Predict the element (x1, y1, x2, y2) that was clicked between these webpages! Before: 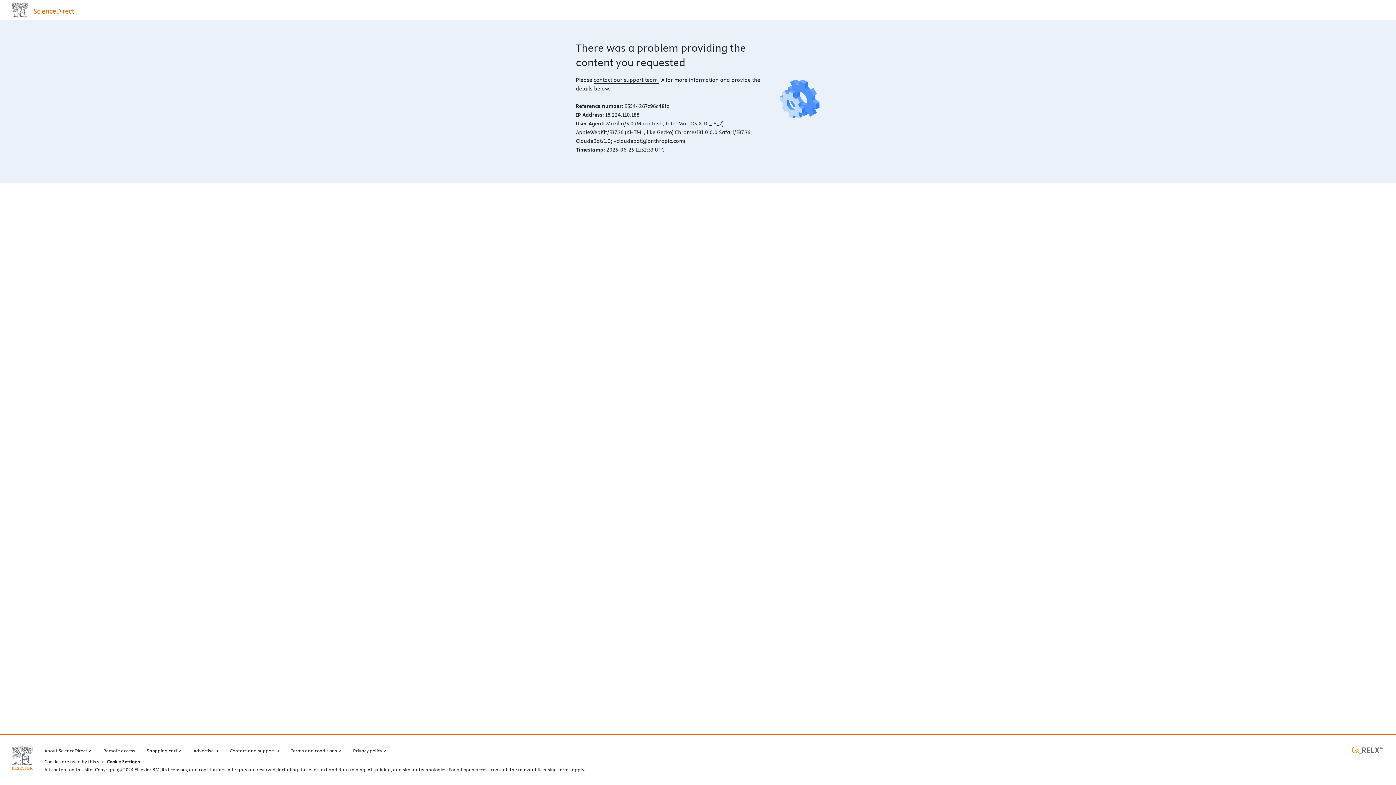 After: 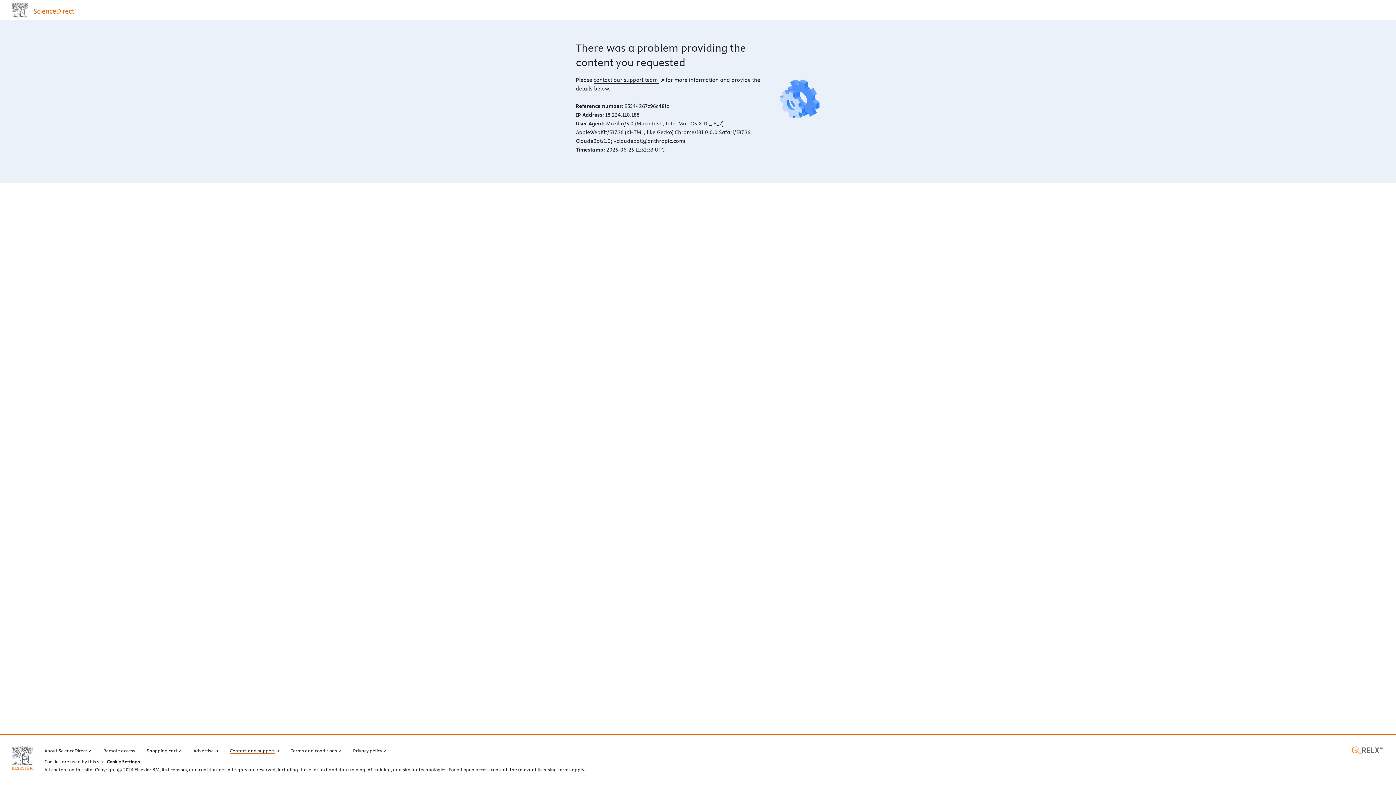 Action: label: Contact and support bbox: (229, 746, 279, 754)